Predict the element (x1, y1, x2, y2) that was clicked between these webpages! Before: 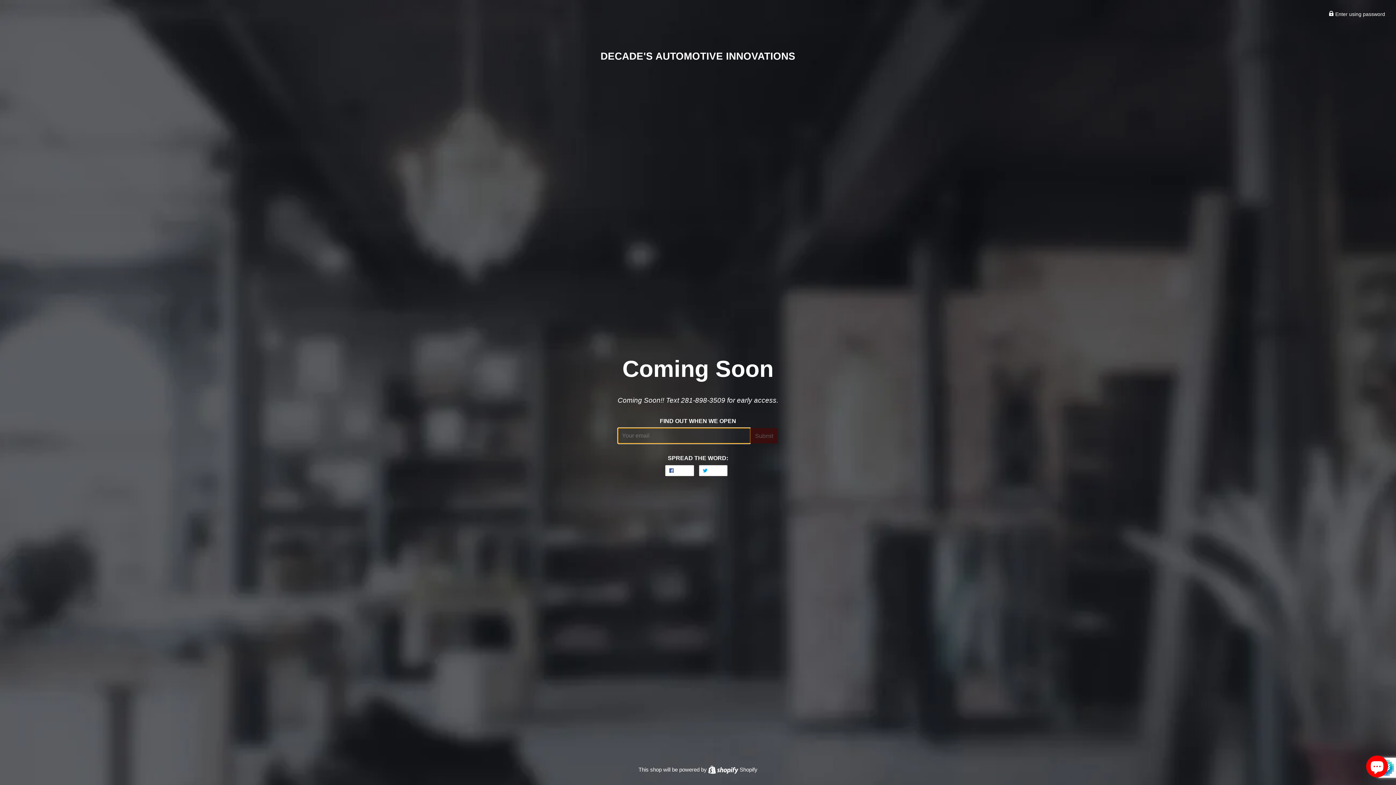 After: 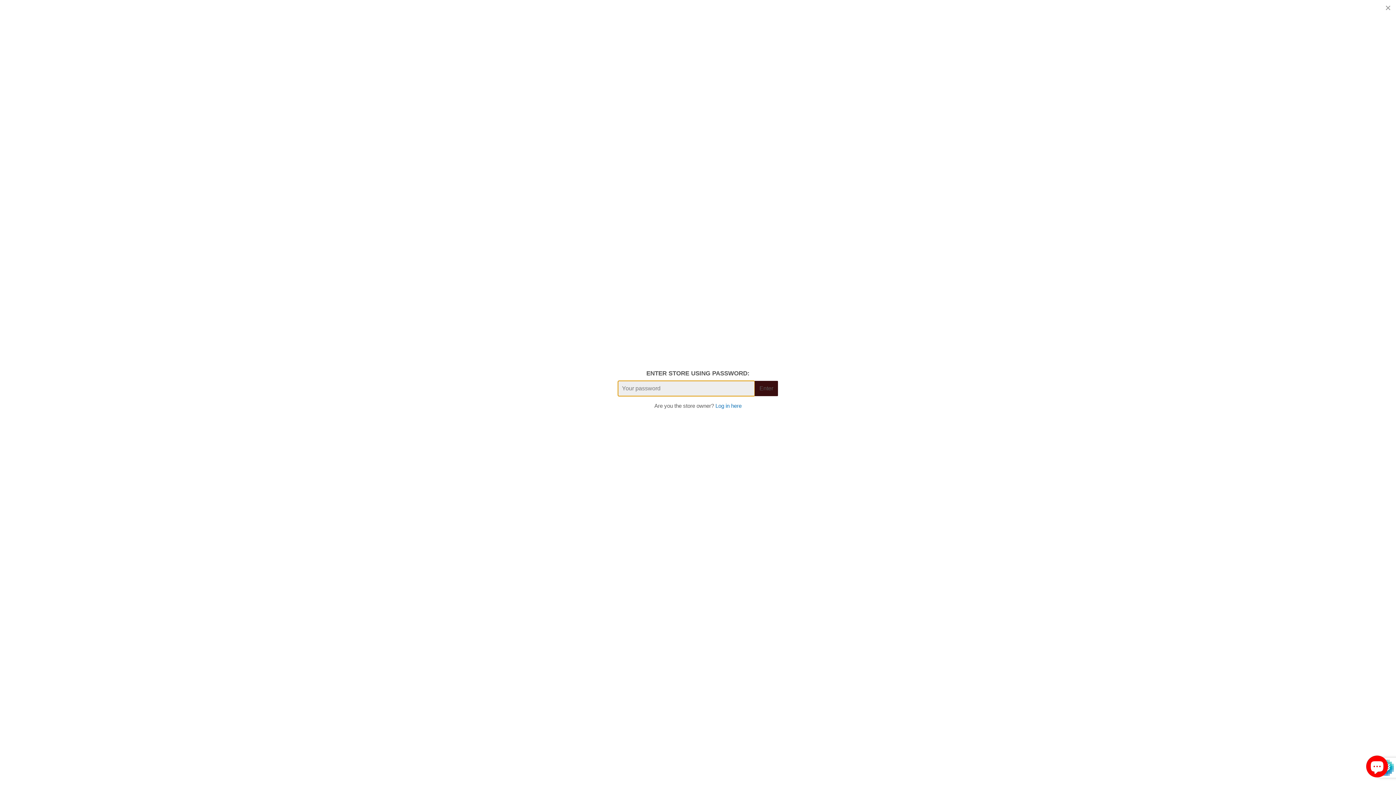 Action: label:  Enter using password bbox: (1329, 11, 1385, 17)